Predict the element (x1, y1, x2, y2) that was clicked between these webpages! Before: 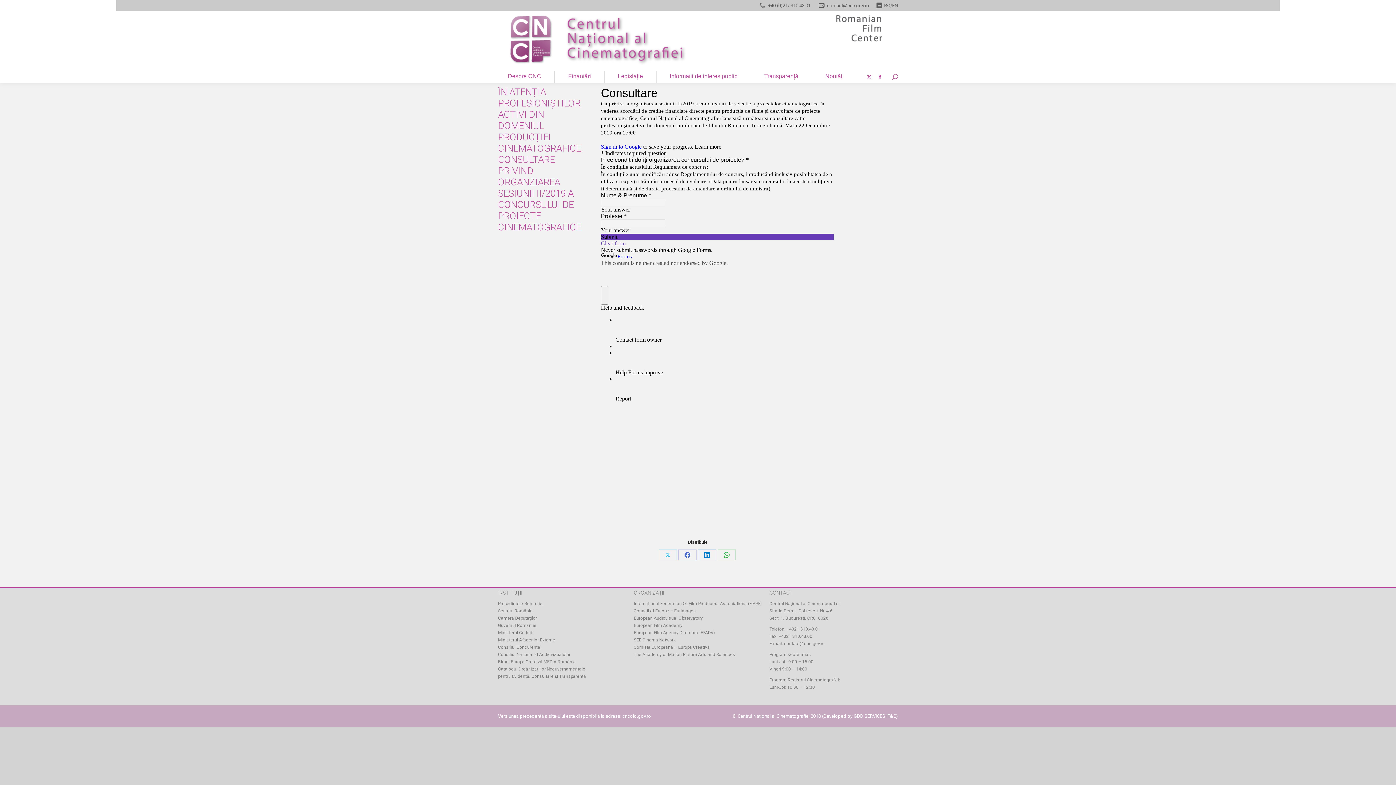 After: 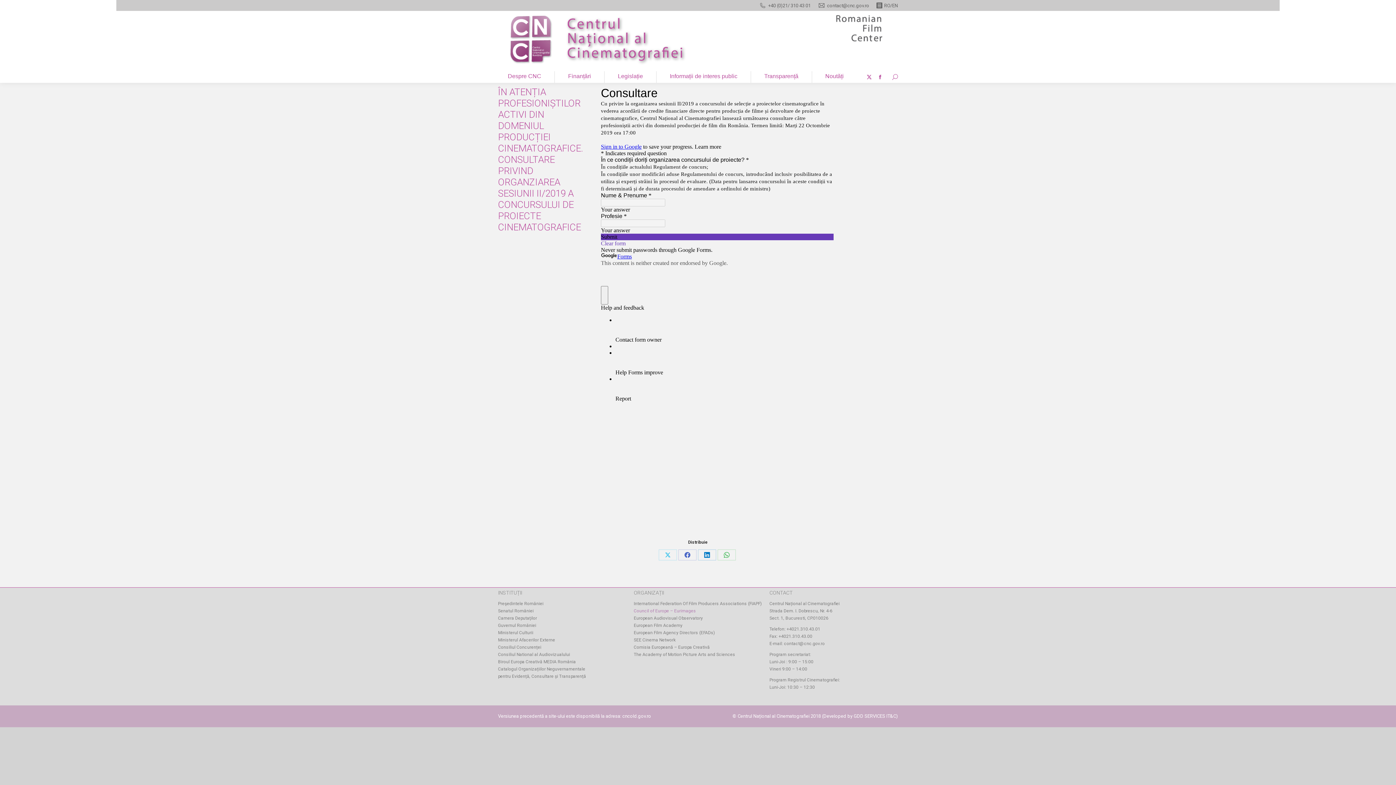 Action: bbox: (633, 608, 696, 613) label: Council of Europe – Eurimages